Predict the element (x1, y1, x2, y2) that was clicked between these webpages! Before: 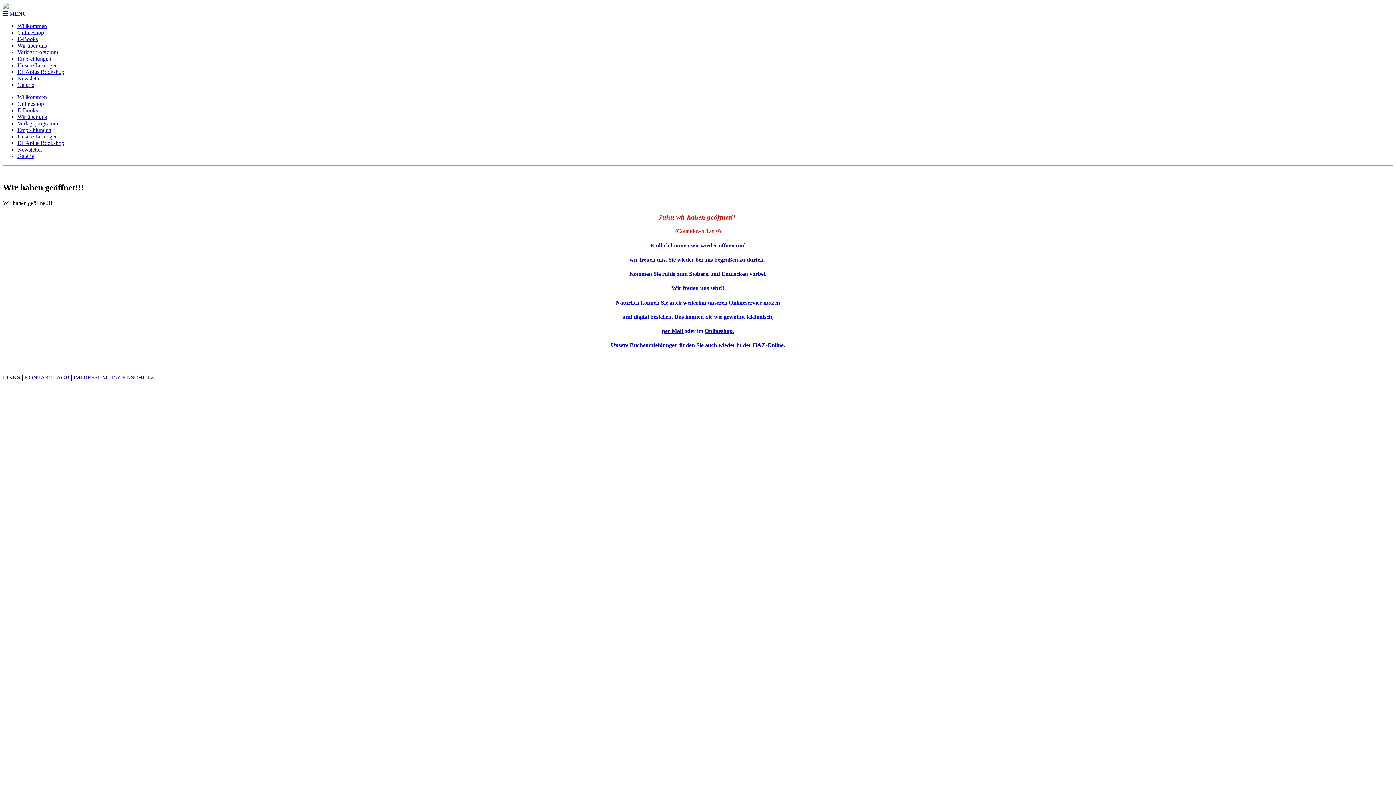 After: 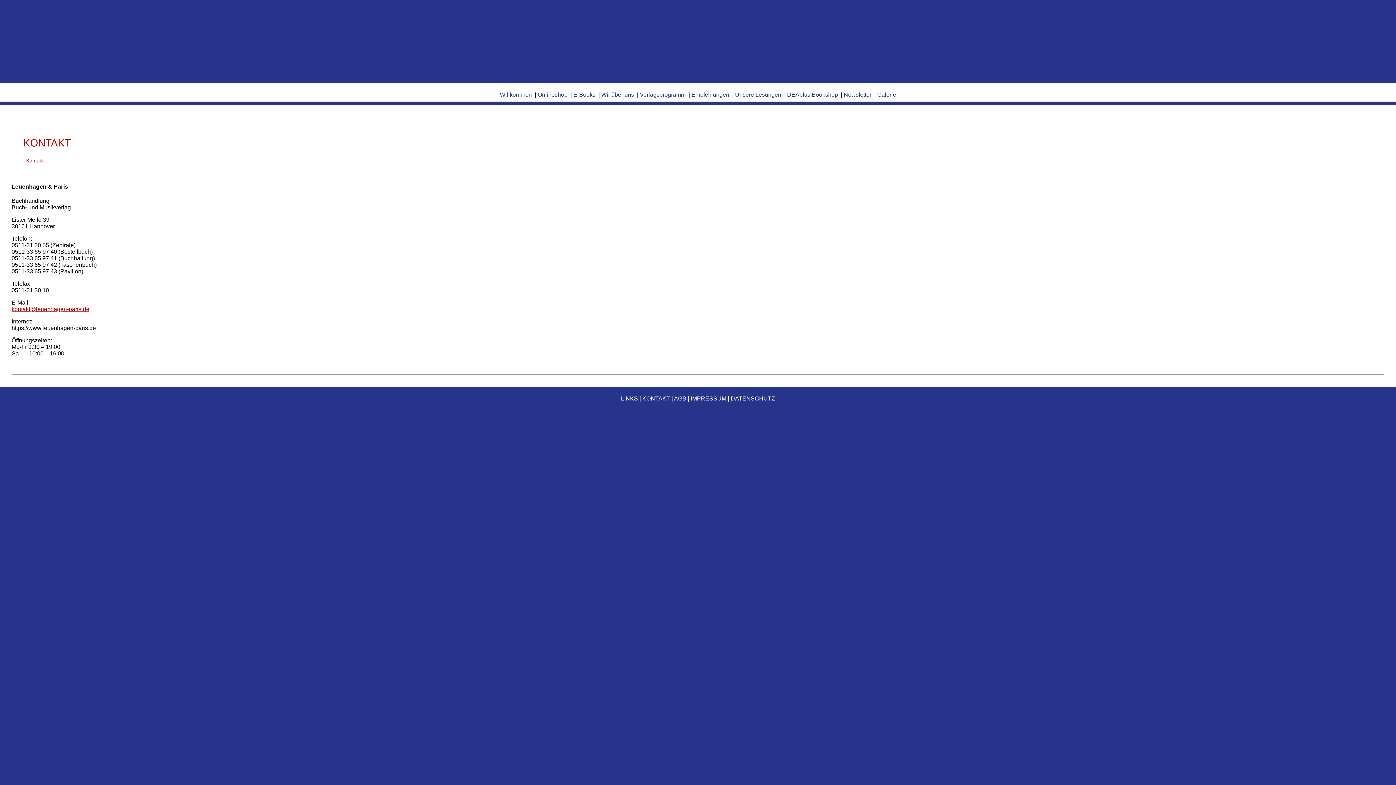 Action: bbox: (24, 374, 53, 380) label: KONTAKT